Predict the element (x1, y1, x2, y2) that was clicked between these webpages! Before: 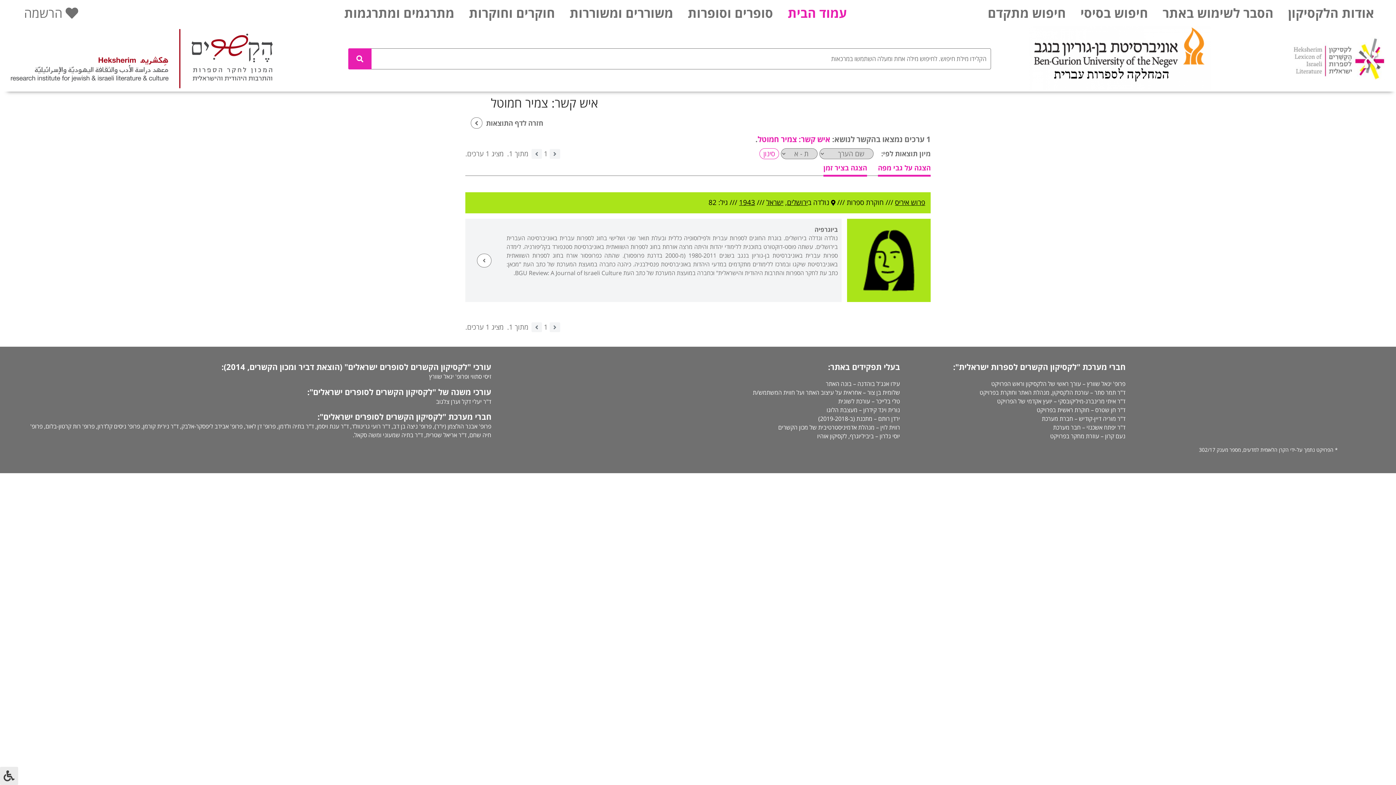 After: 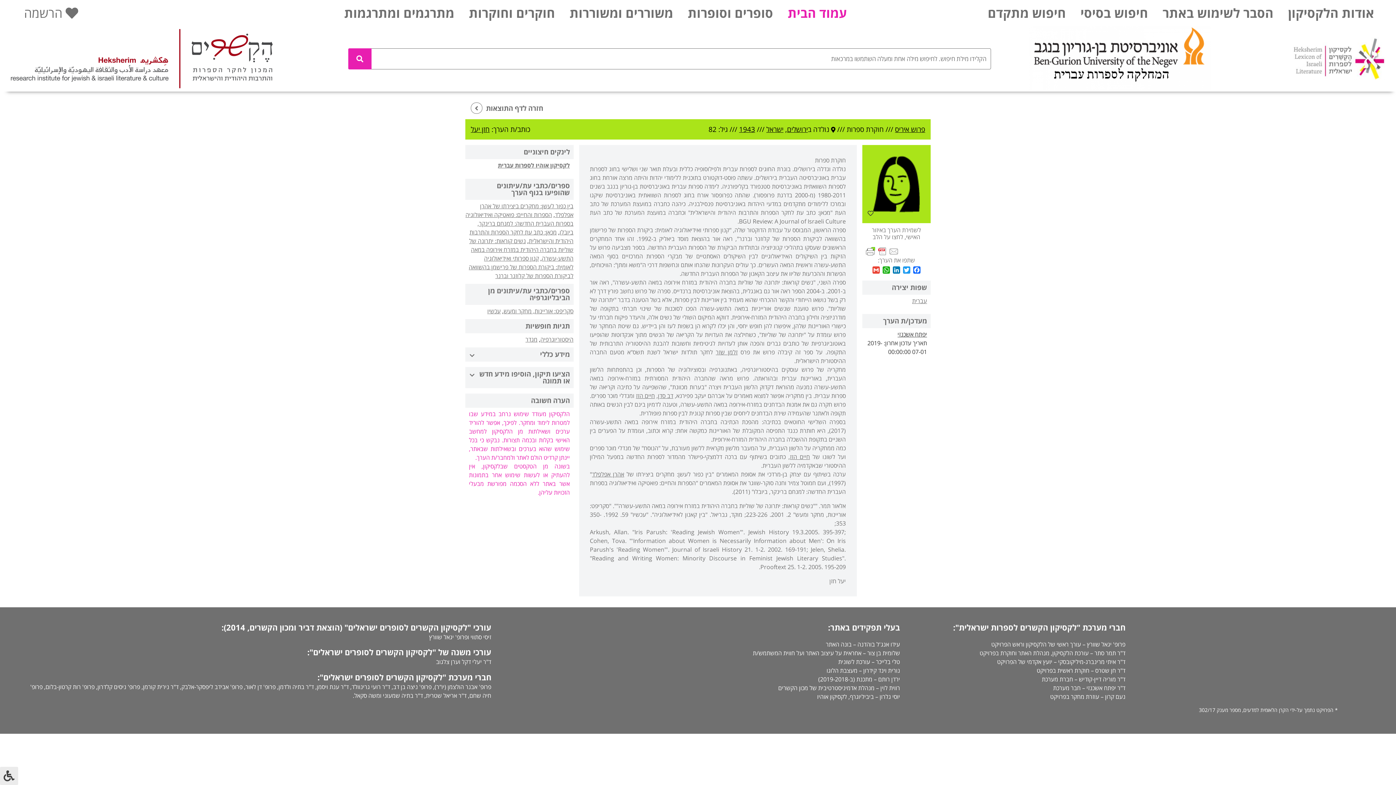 Action: bbox: (477, 253, 491, 267)